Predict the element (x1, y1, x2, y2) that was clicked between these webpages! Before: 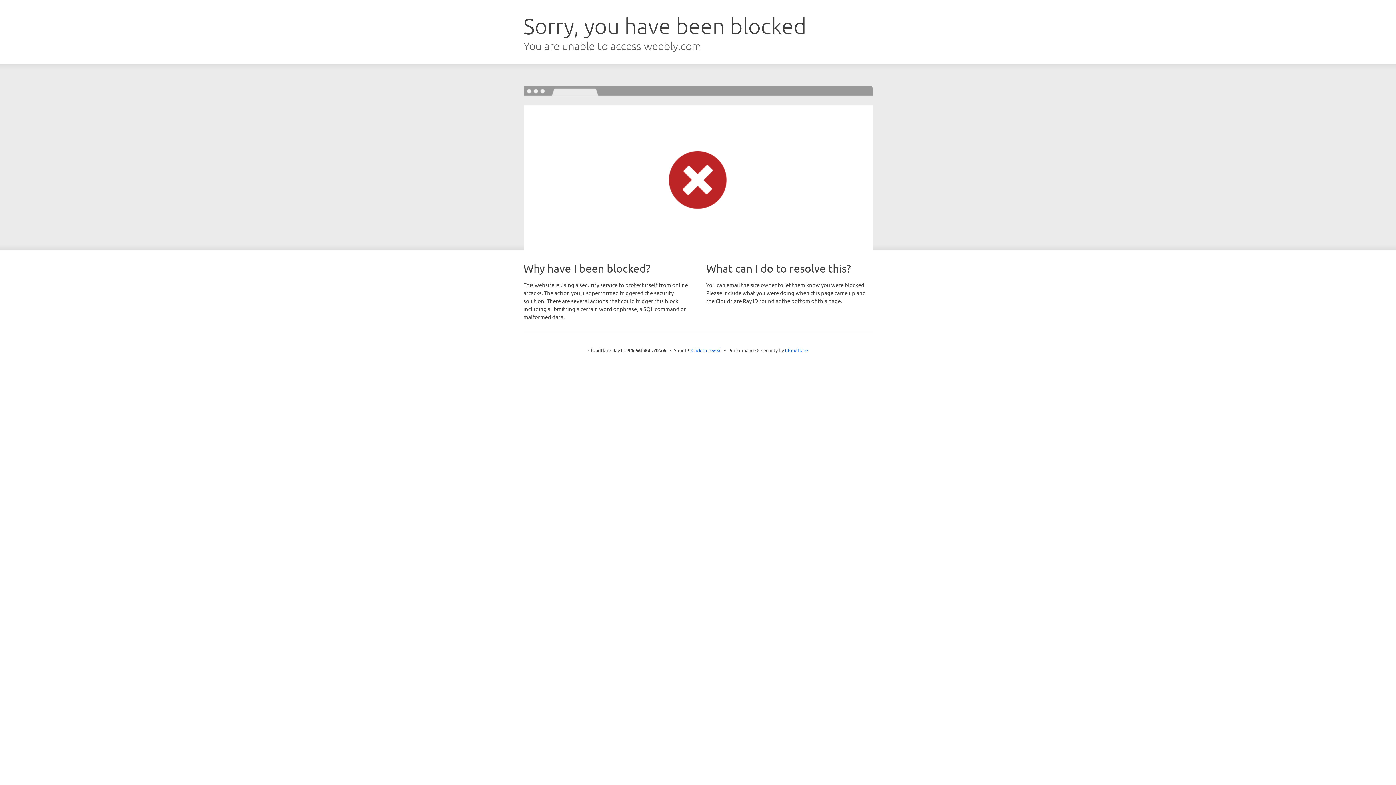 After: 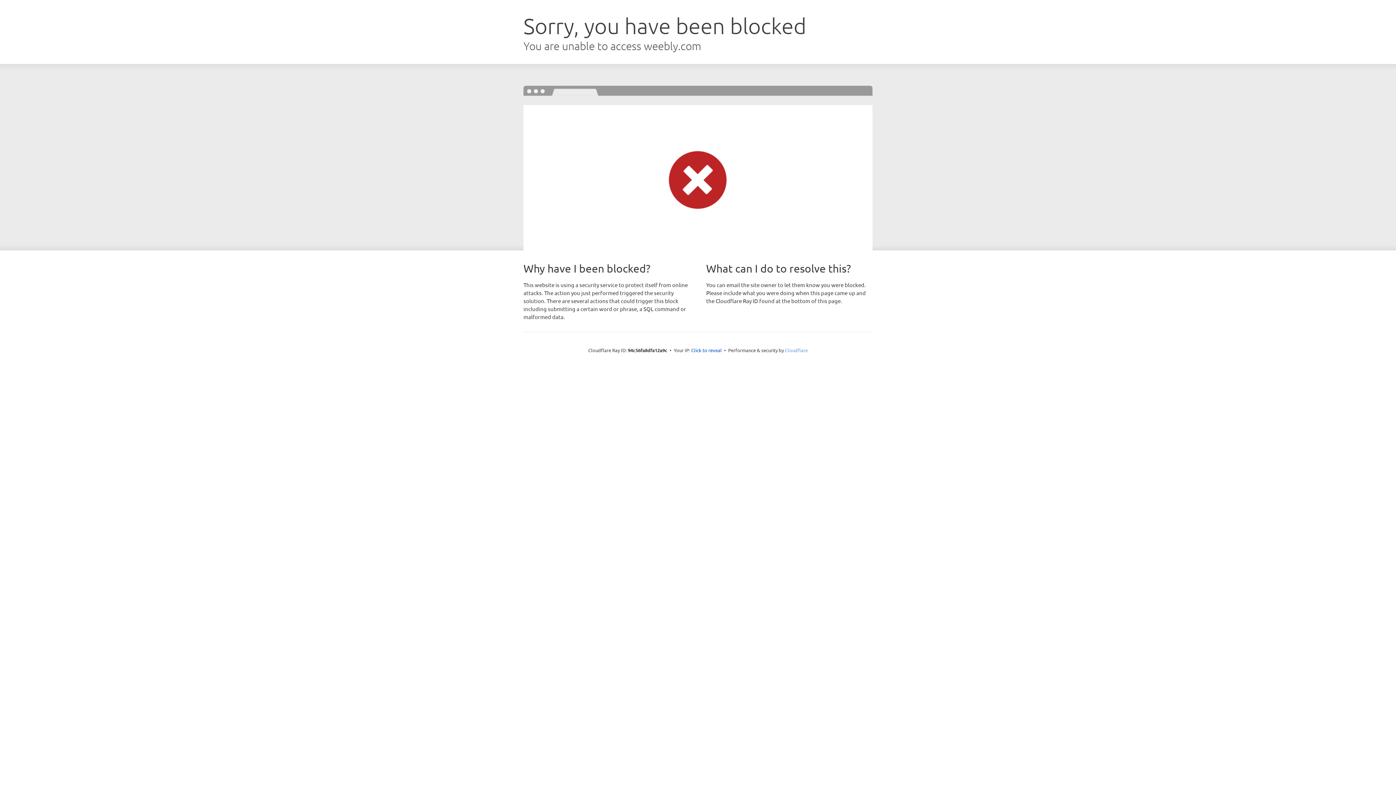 Action: label: Cloudflare bbox: (785, 347, 808, 353)